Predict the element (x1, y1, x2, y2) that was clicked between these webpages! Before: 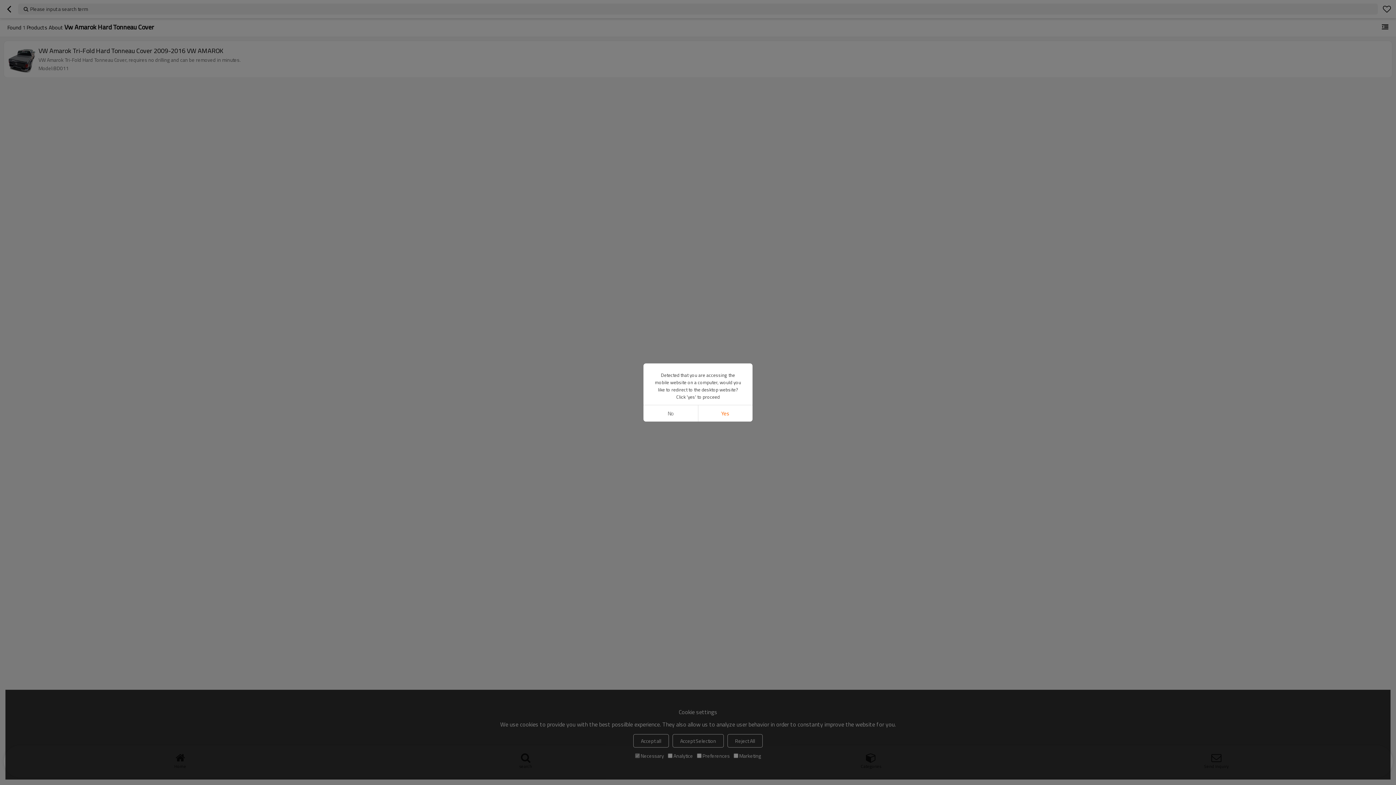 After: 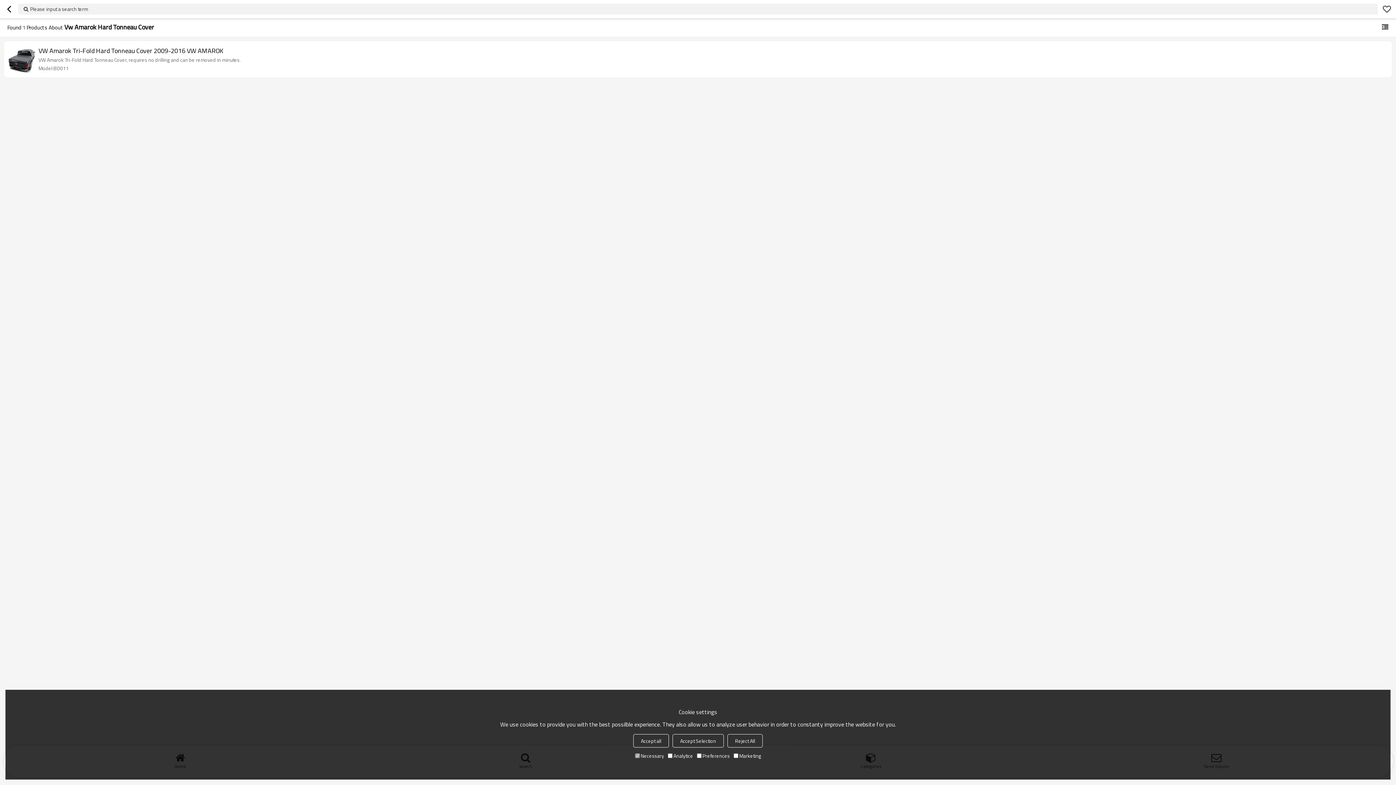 Action: bbox: (643, 405, 698, 421) label: No